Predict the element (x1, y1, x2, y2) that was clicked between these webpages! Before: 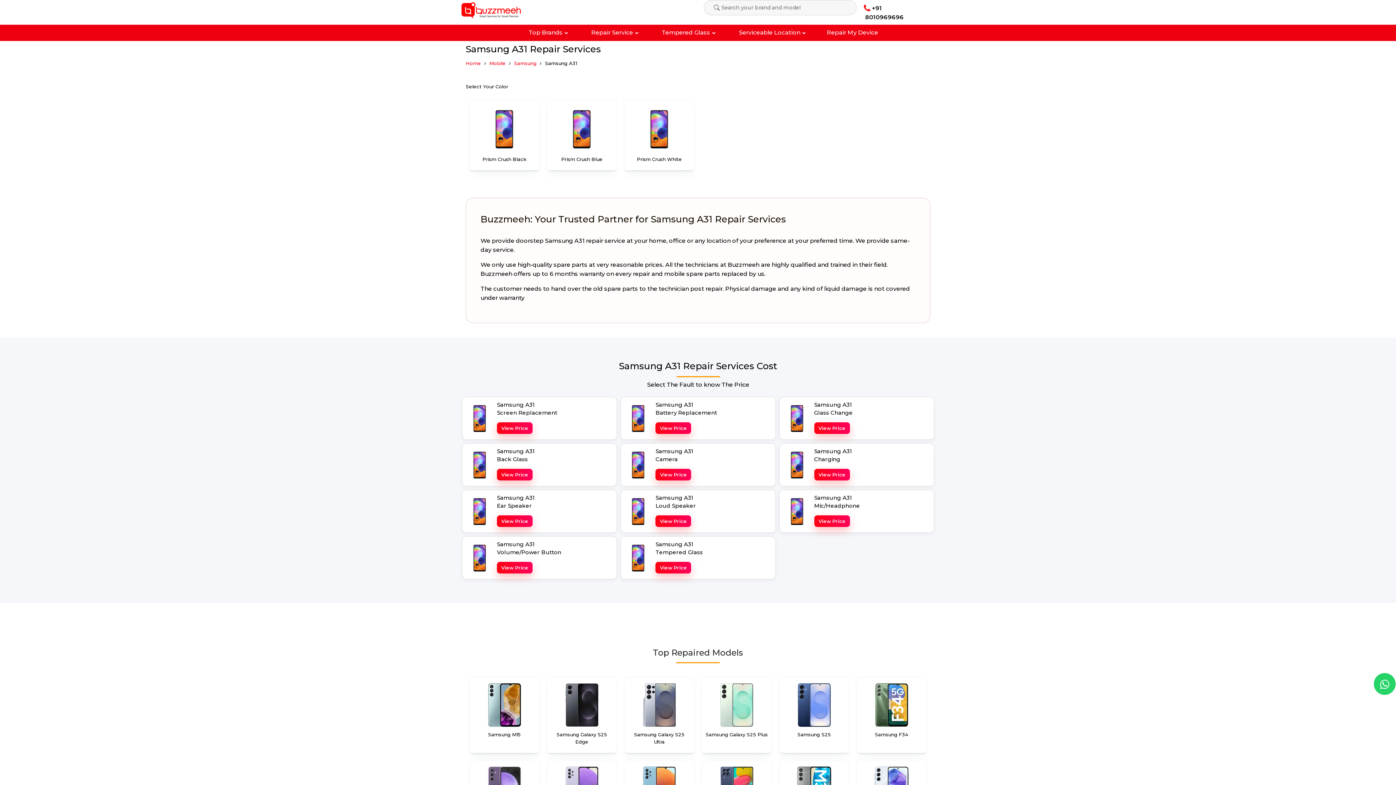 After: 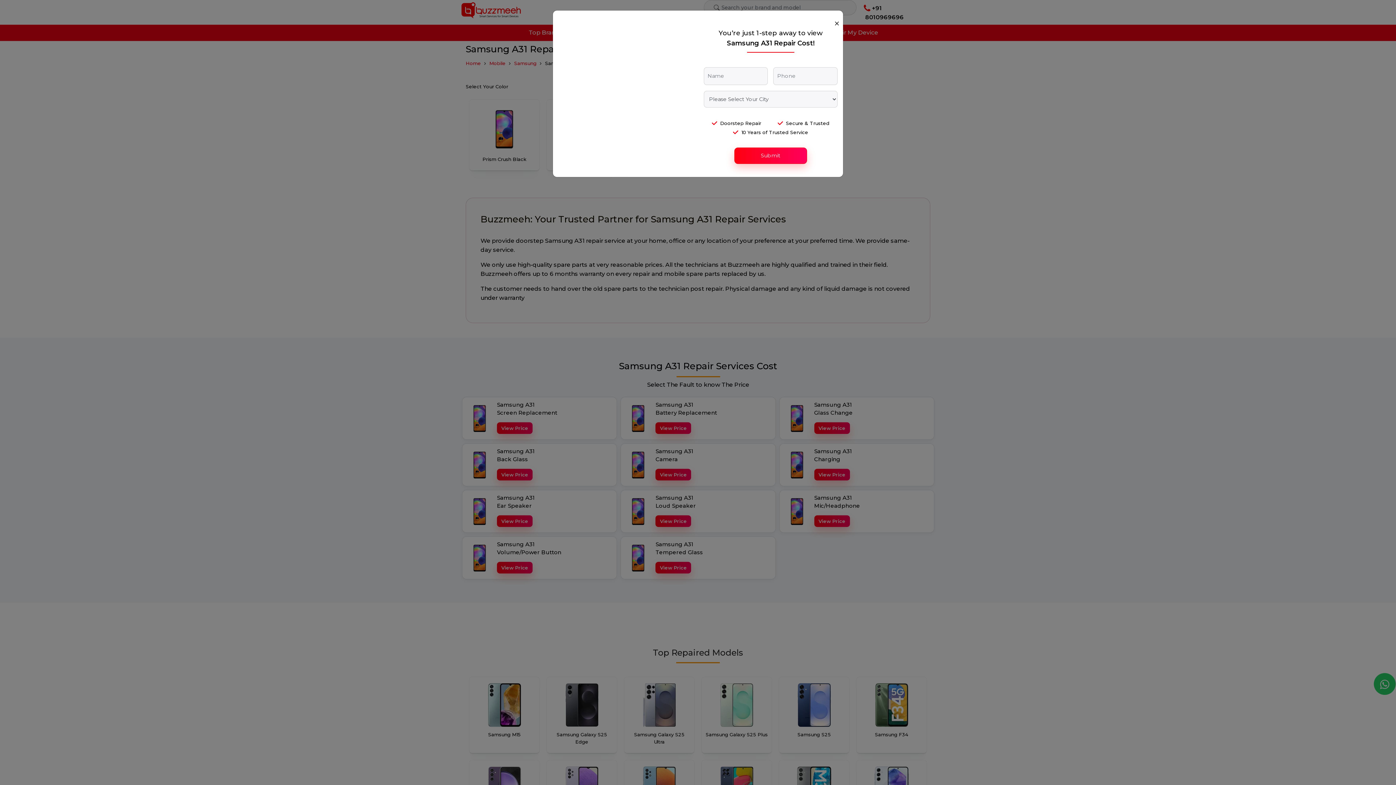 Action: bbox: (469, 99, 539, 170) label: Prism Crush Black